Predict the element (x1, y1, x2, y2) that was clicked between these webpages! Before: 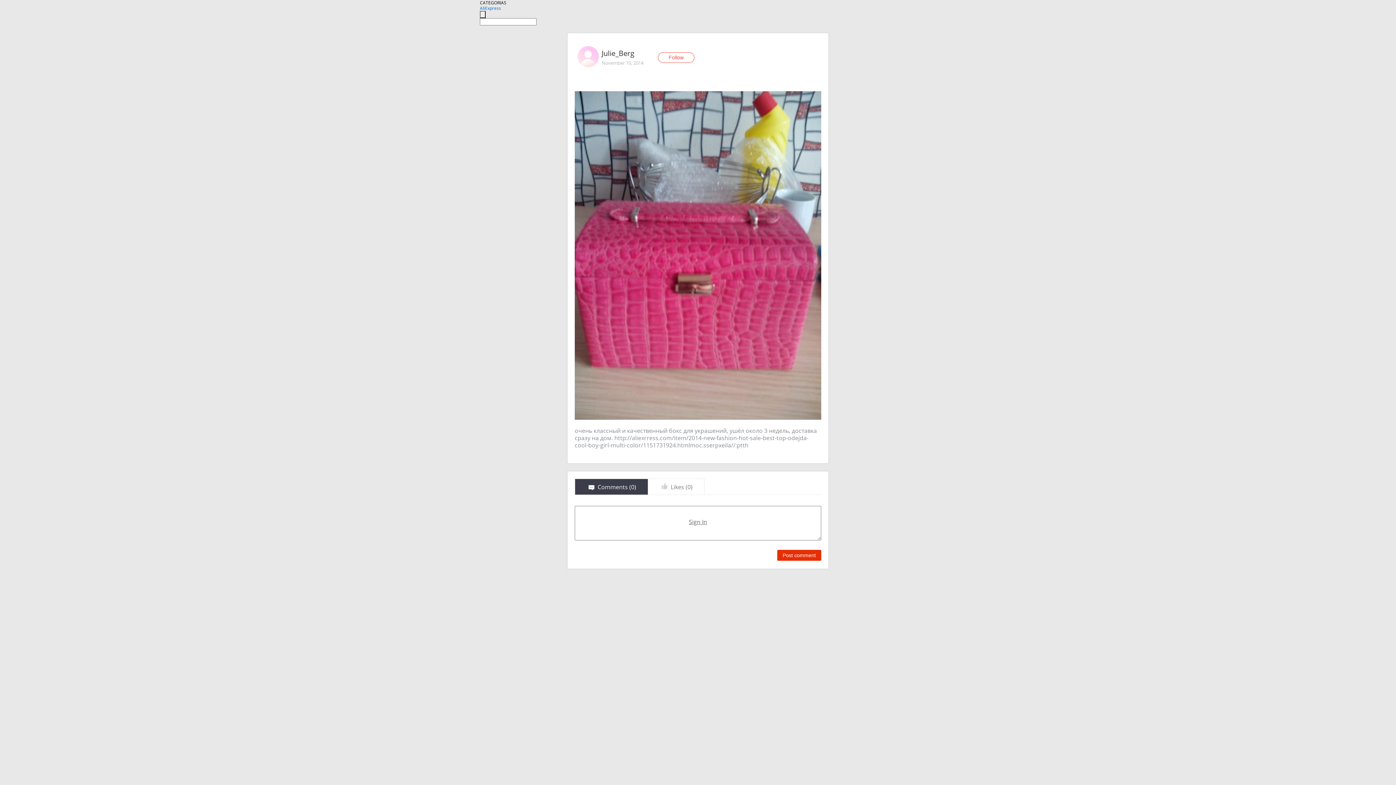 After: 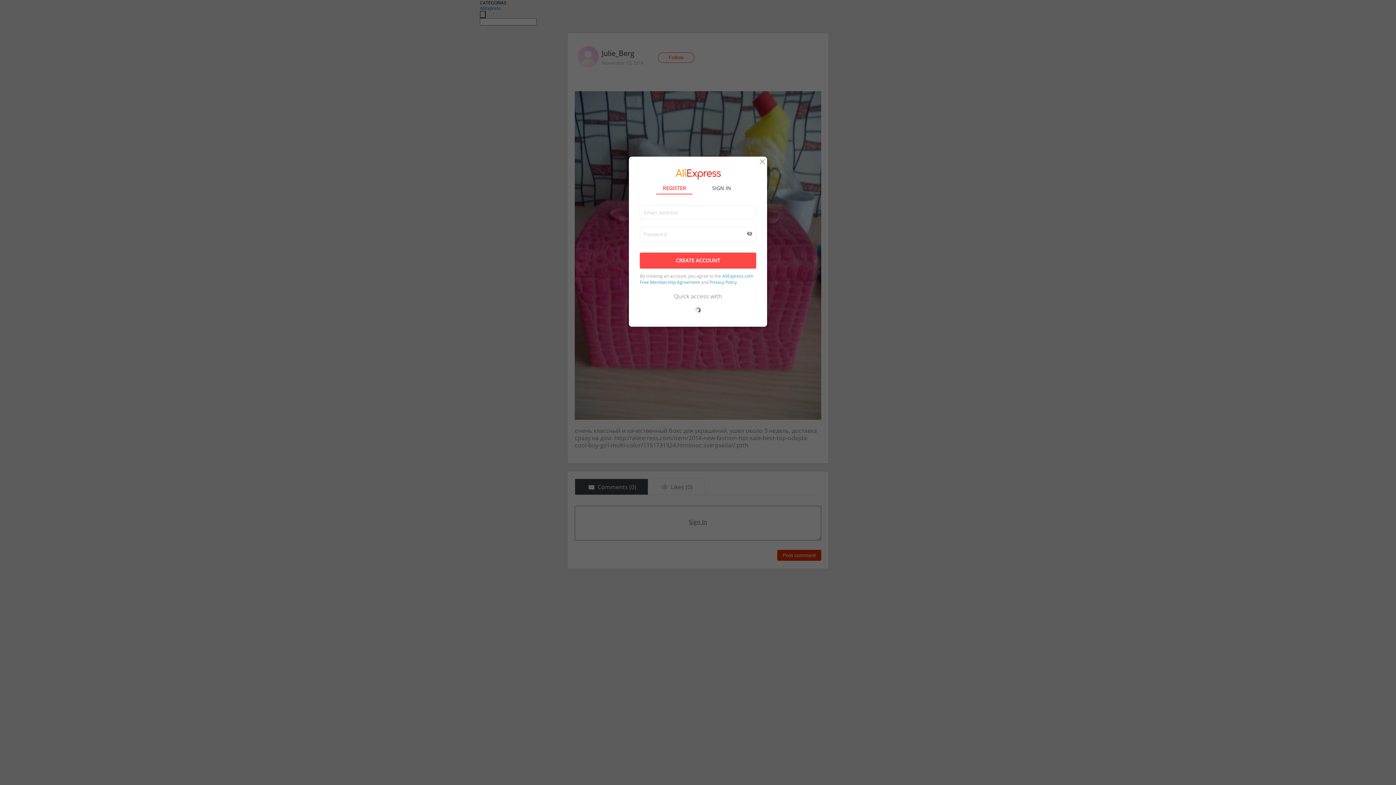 Action: label: Post comment bbox: (777, 550, 821, 560)